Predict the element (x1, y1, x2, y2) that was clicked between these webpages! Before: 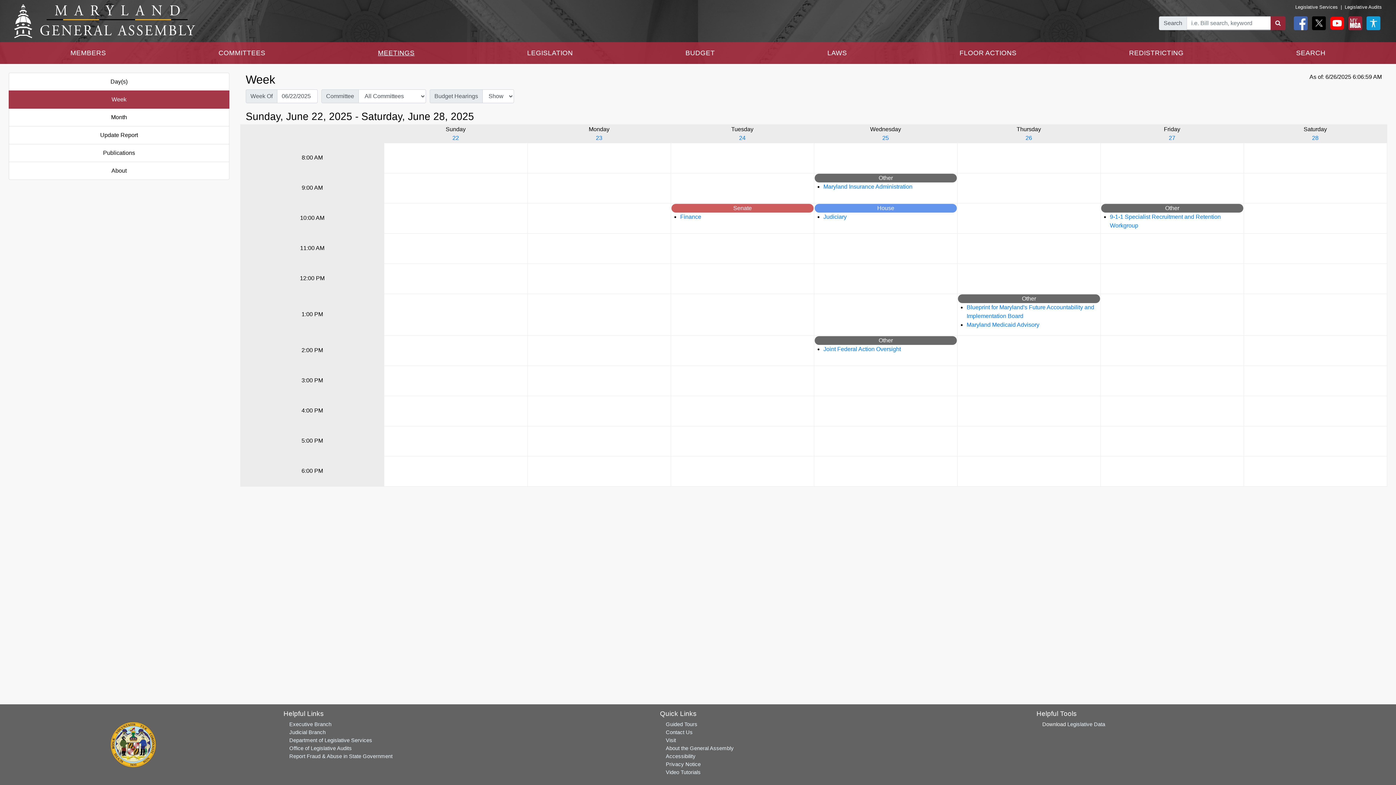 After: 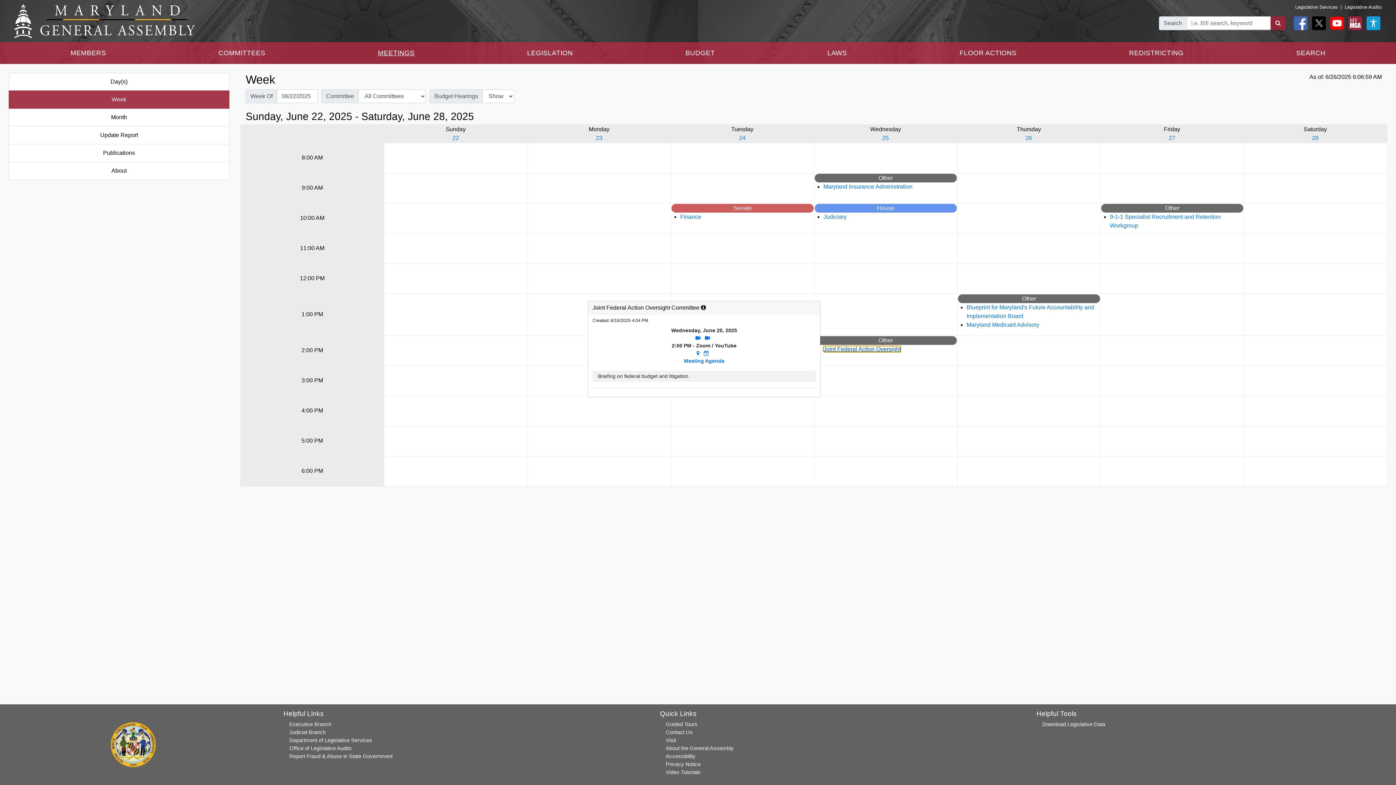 Action: bbox: (823, 346, 901, 352) label: Joint Federal Action Oversight